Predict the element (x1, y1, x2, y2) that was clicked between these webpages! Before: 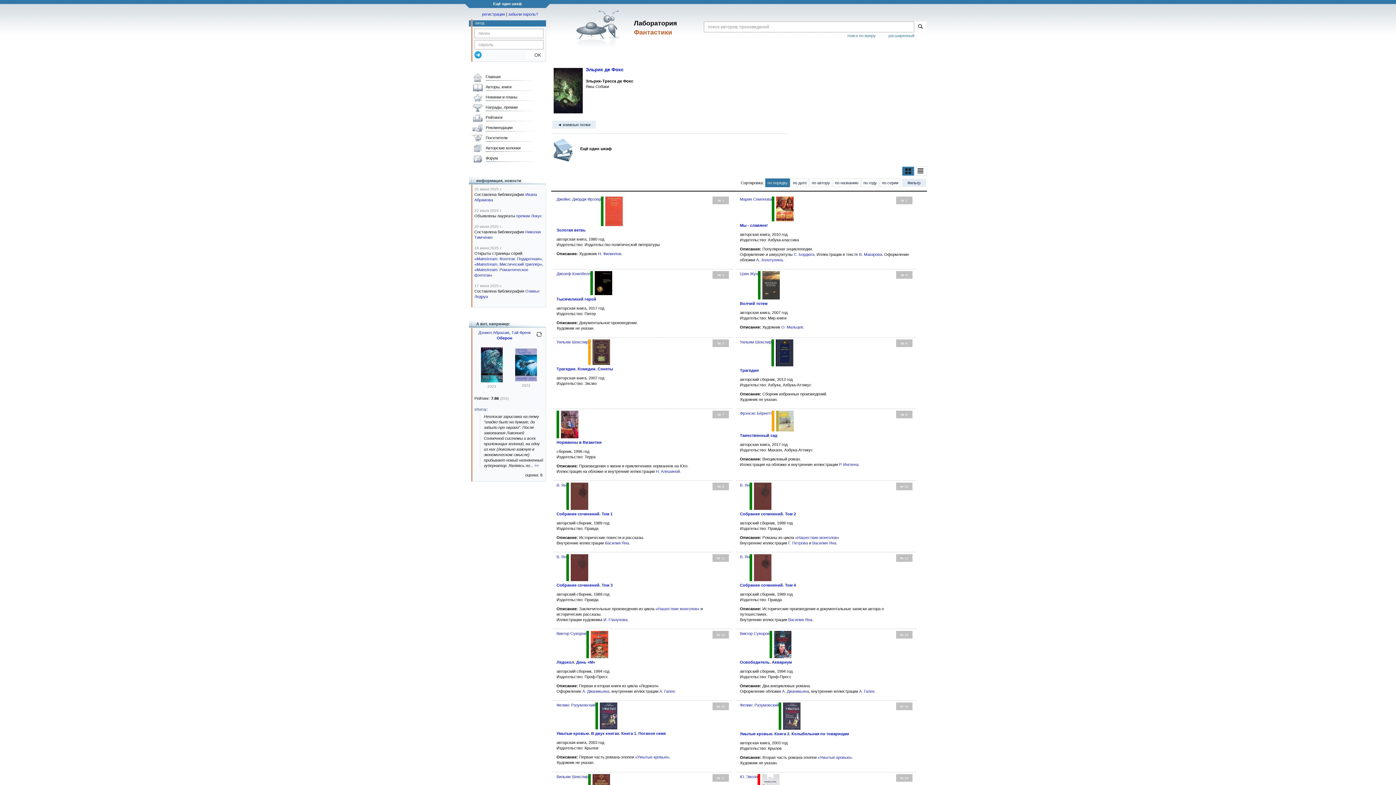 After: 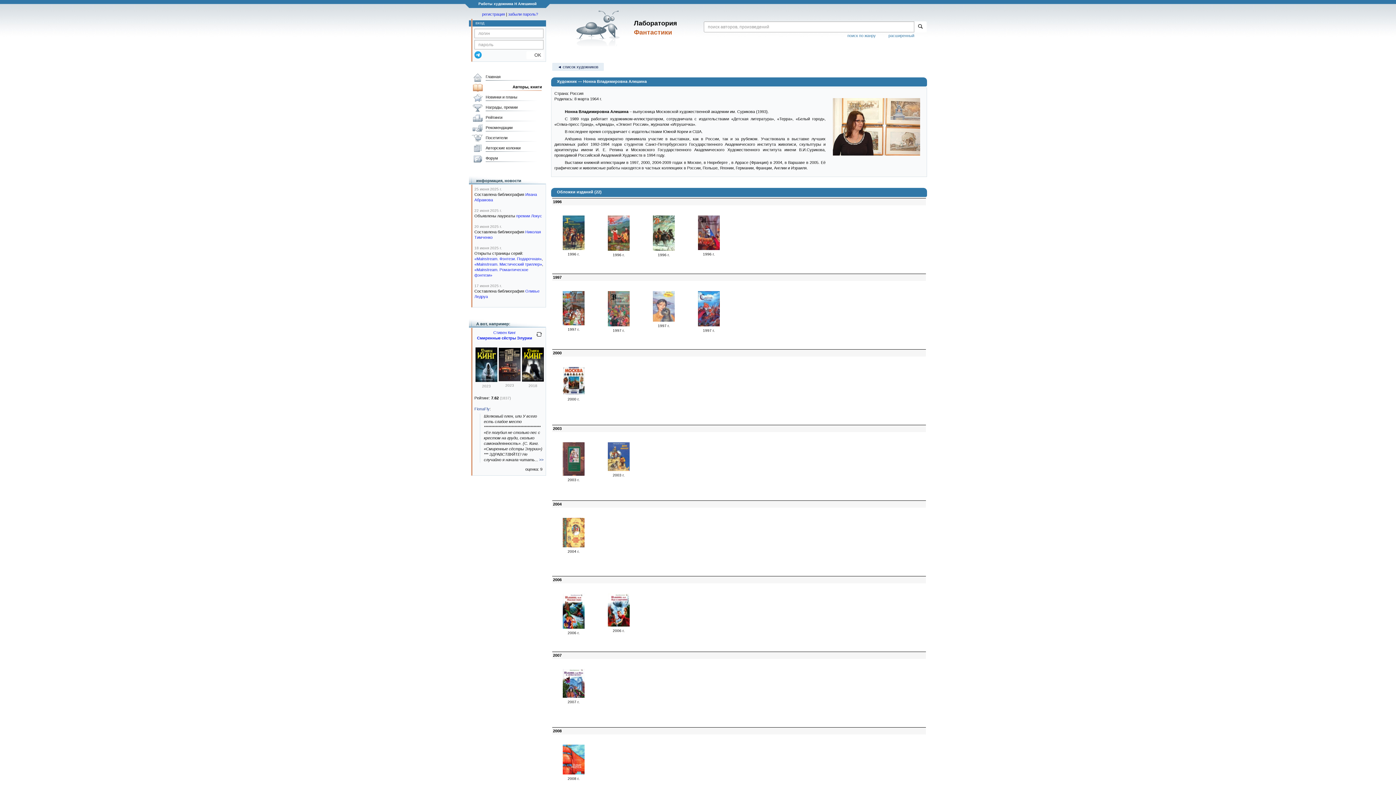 Action: label: Н. Алешиной bbox: (656, 469, 680, 473)